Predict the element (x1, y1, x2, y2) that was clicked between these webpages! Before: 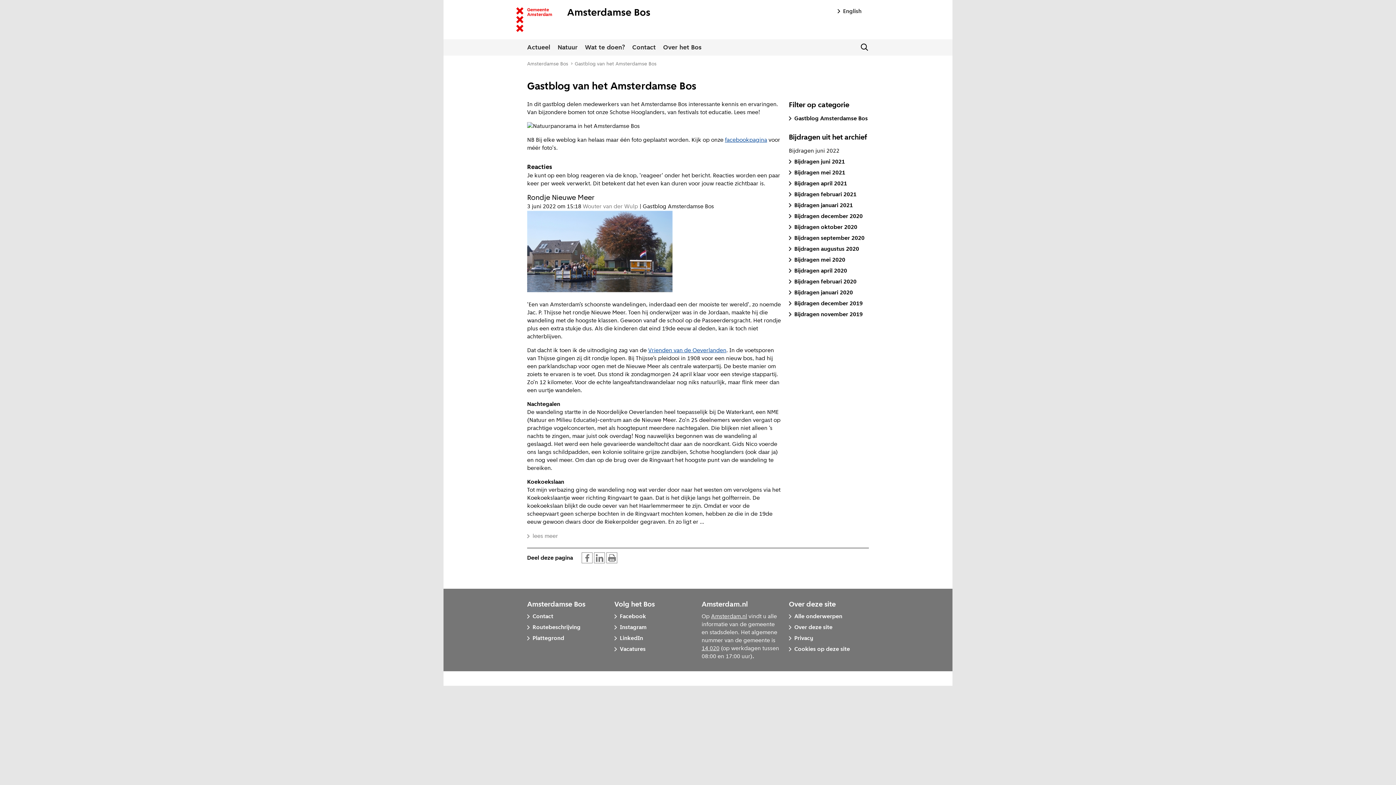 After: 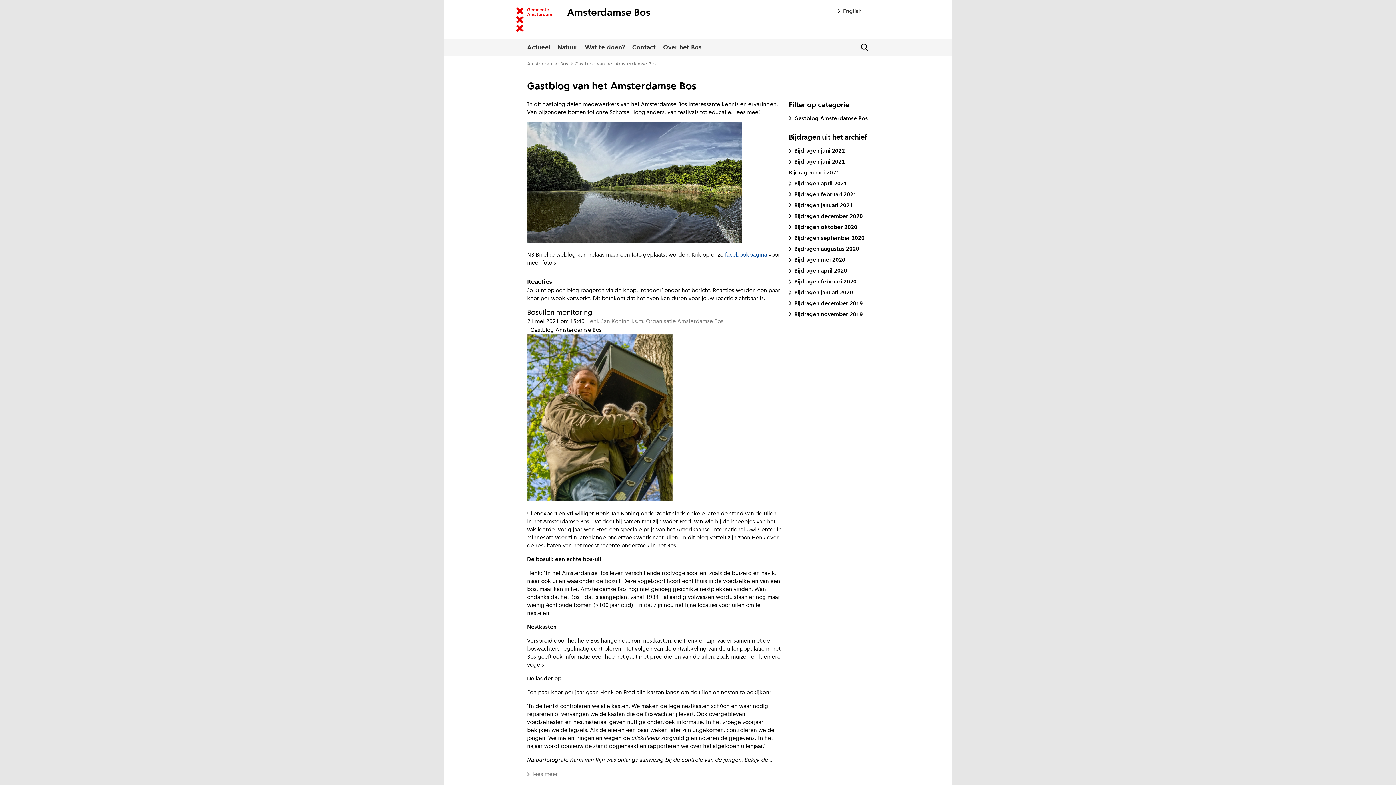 Action: label: Bijdragen mei 2021 bbox: (789, 168, 845, 176)